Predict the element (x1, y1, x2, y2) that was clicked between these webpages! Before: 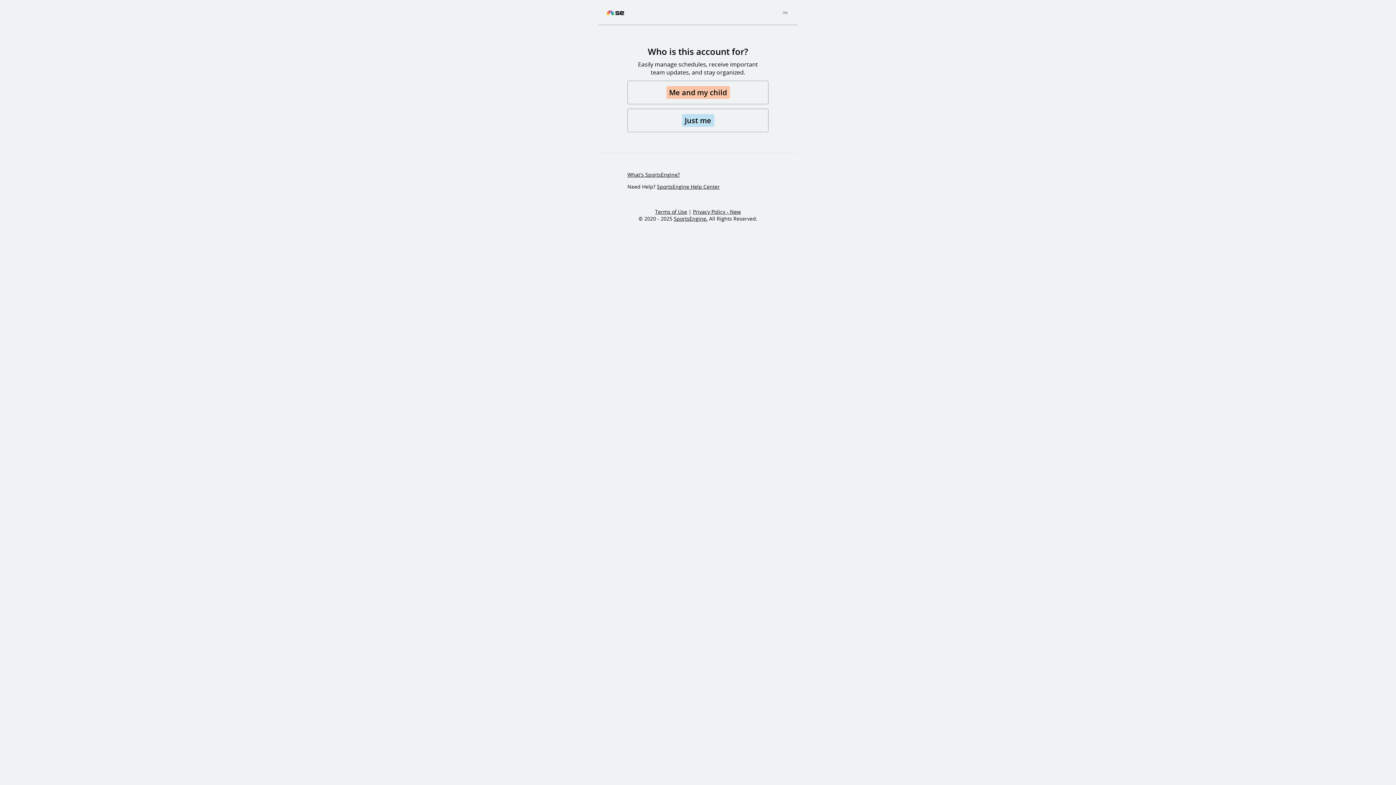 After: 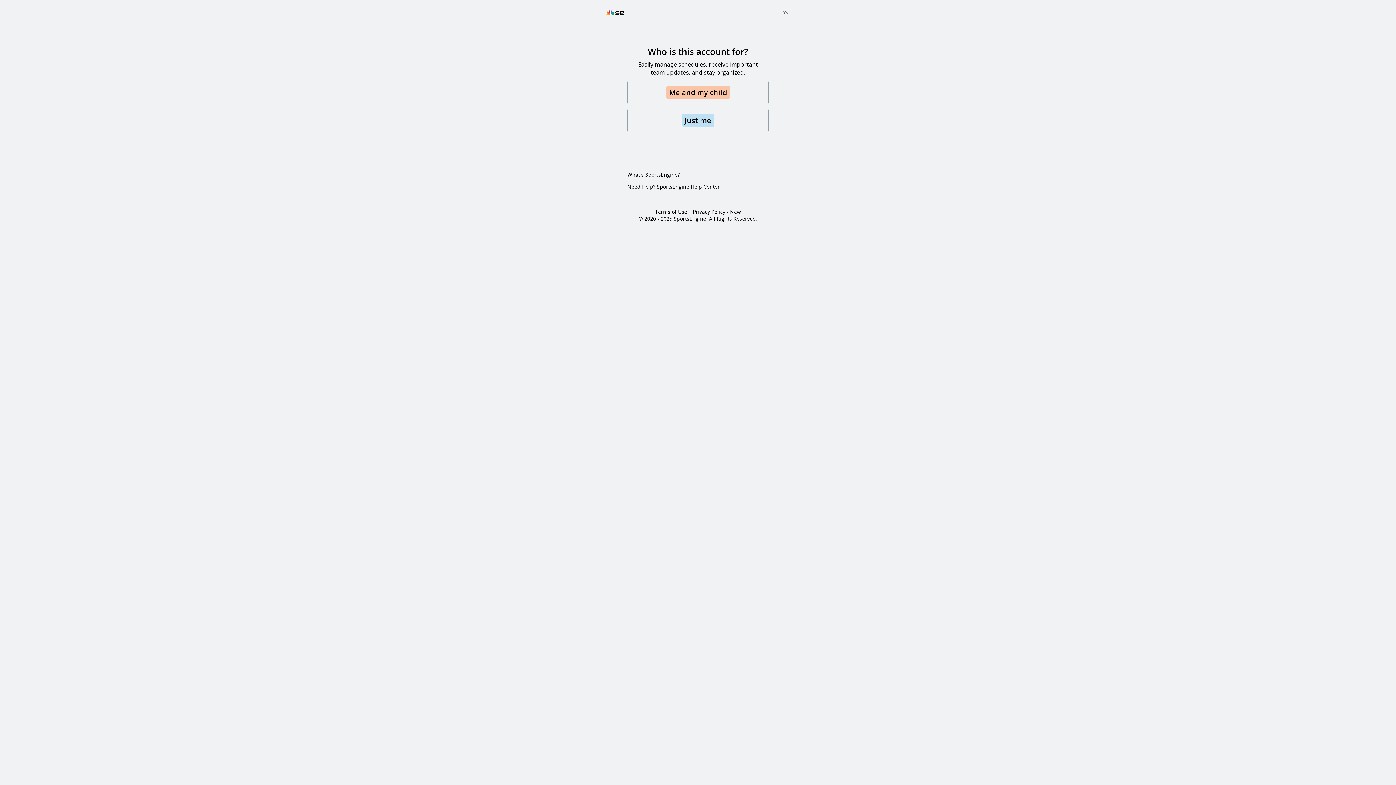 Action: bbox: (655, 208, 687, 215) label: Terms of Use